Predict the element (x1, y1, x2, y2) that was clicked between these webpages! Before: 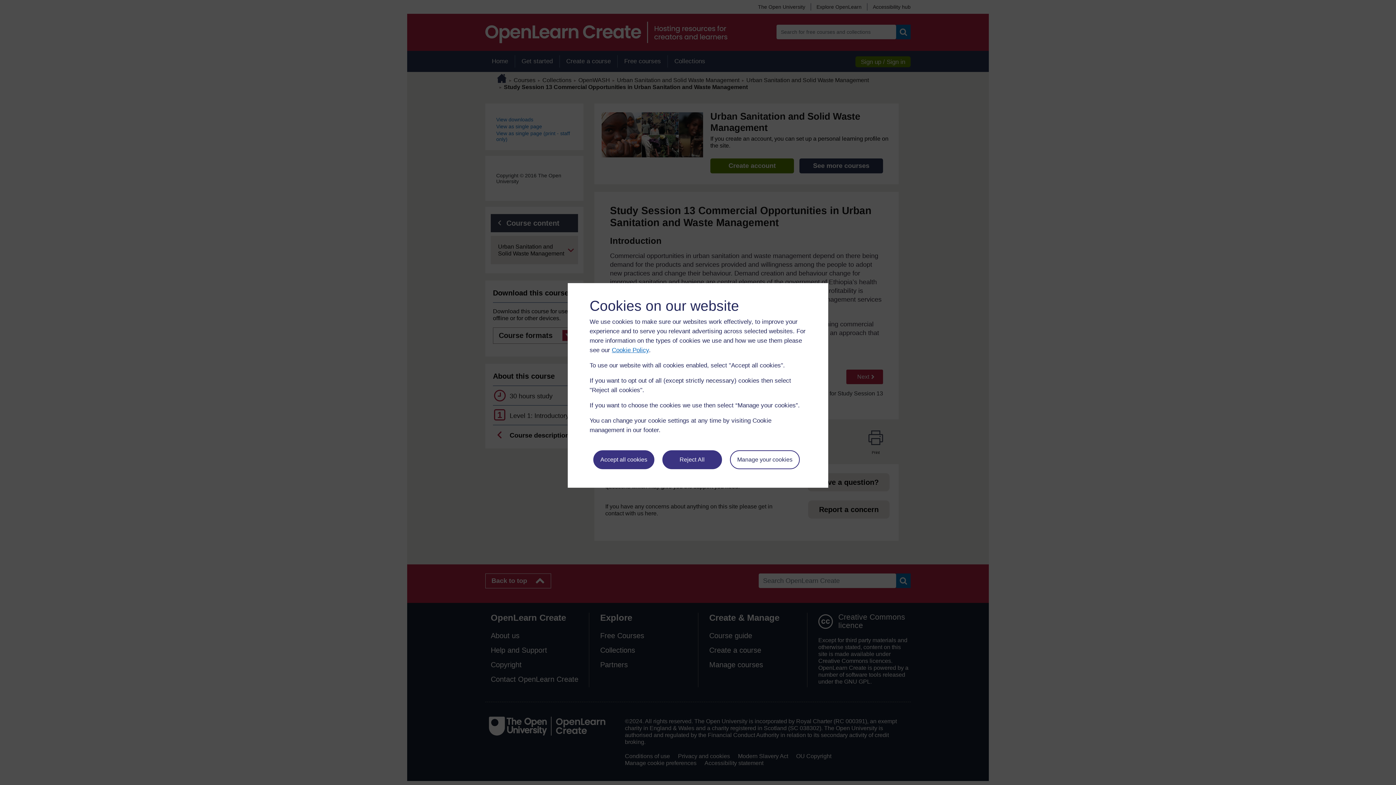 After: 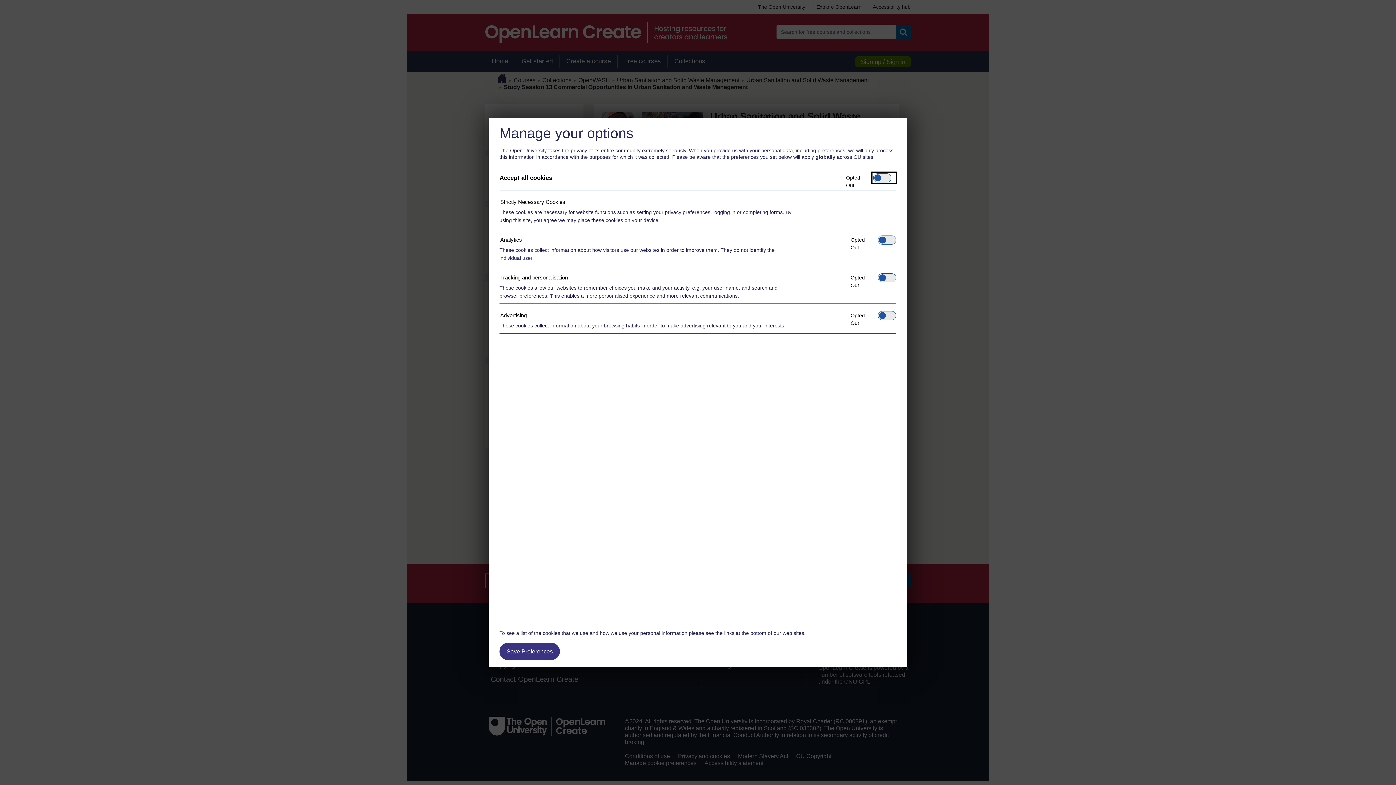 Action: label: Manage your cookies bbox: (730, 450, 799, 469)